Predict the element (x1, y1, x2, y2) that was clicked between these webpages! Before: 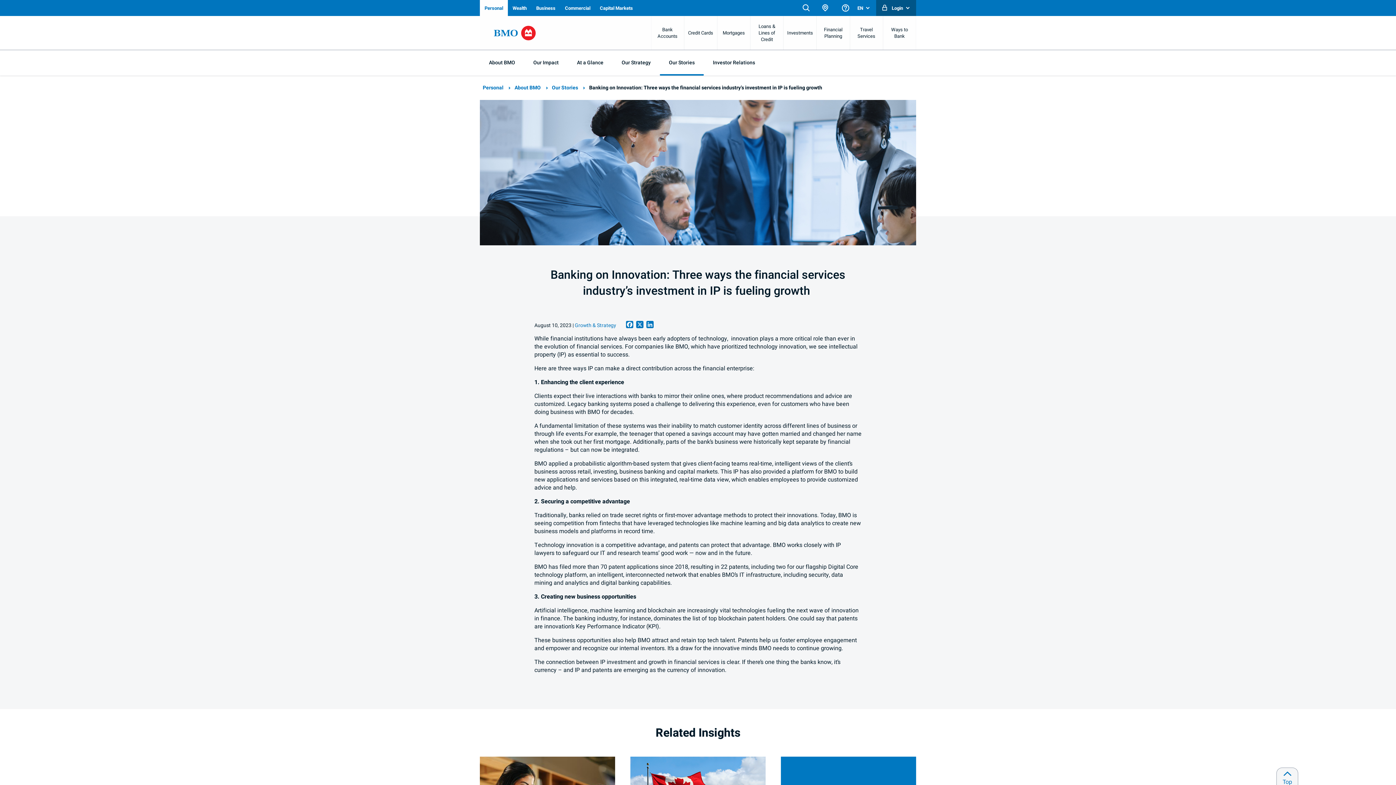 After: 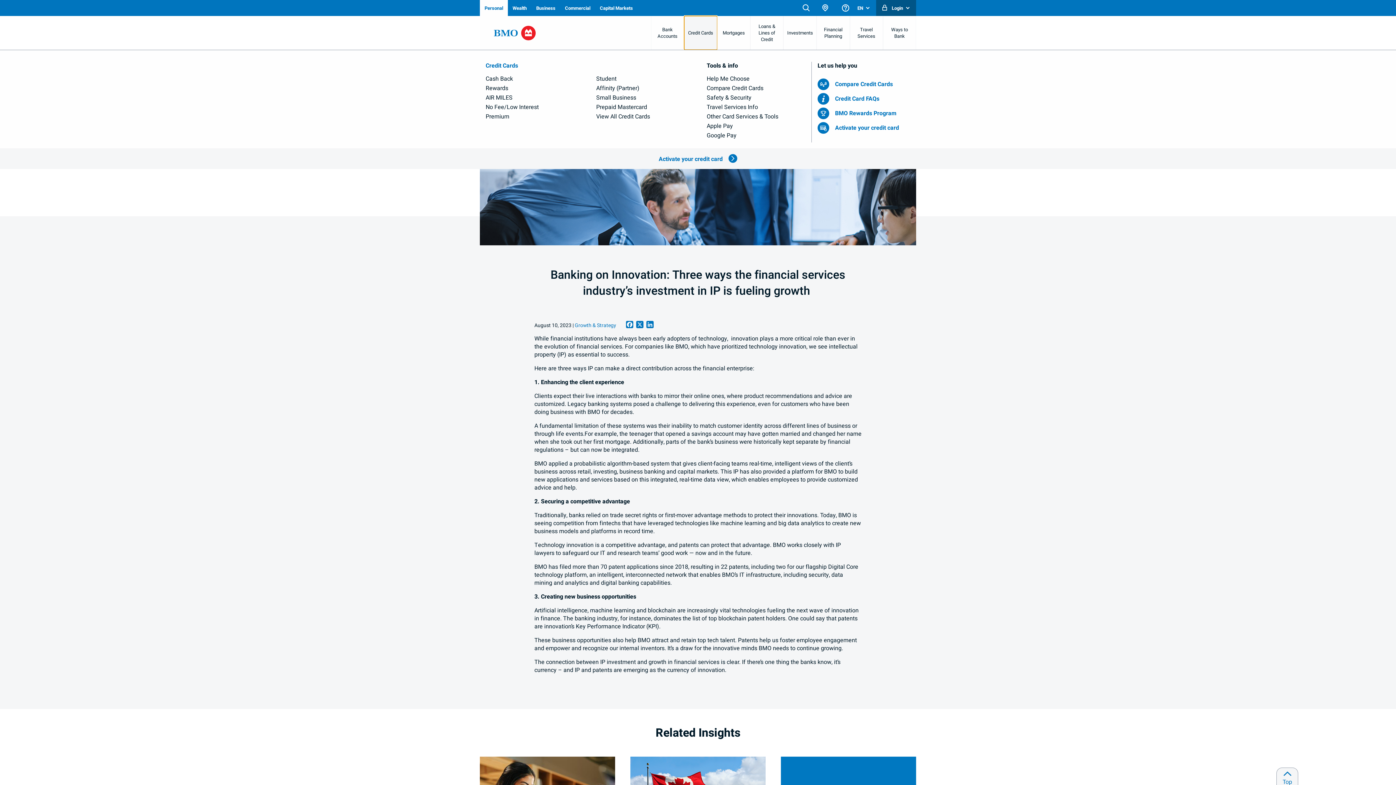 Action: bbox: (684, 16, 717, 49) label: Credit Cards